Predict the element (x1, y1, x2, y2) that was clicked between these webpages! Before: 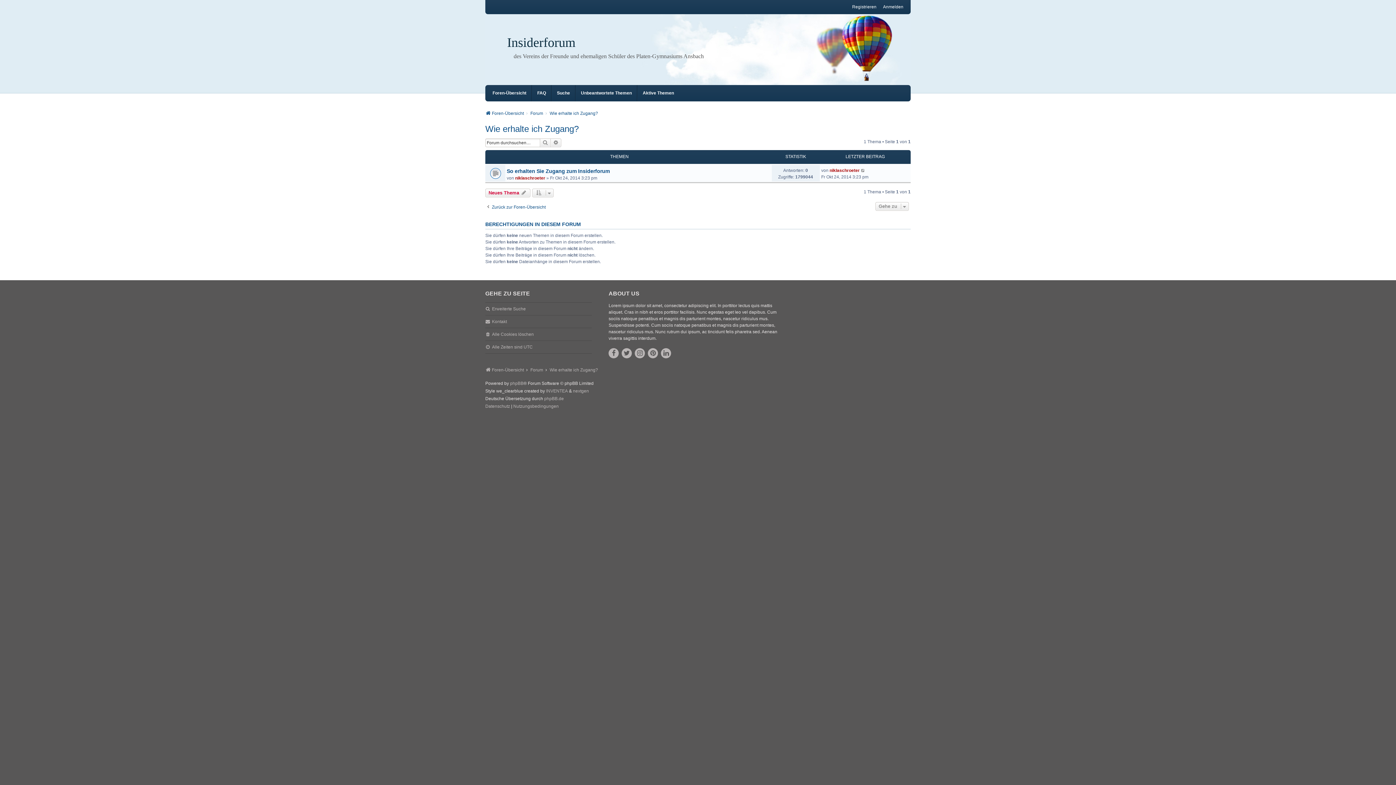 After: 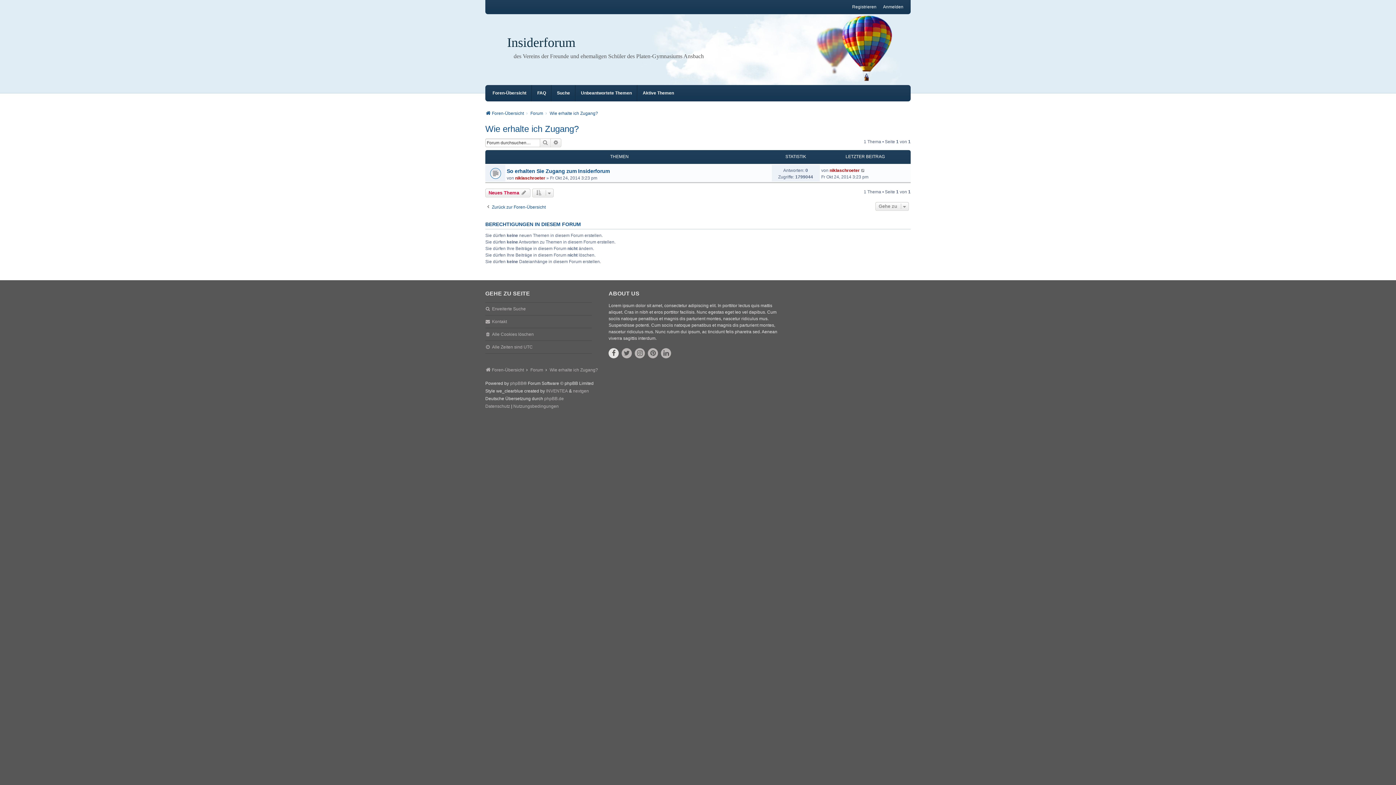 Action: bbox: (608, 348, 619, 358)